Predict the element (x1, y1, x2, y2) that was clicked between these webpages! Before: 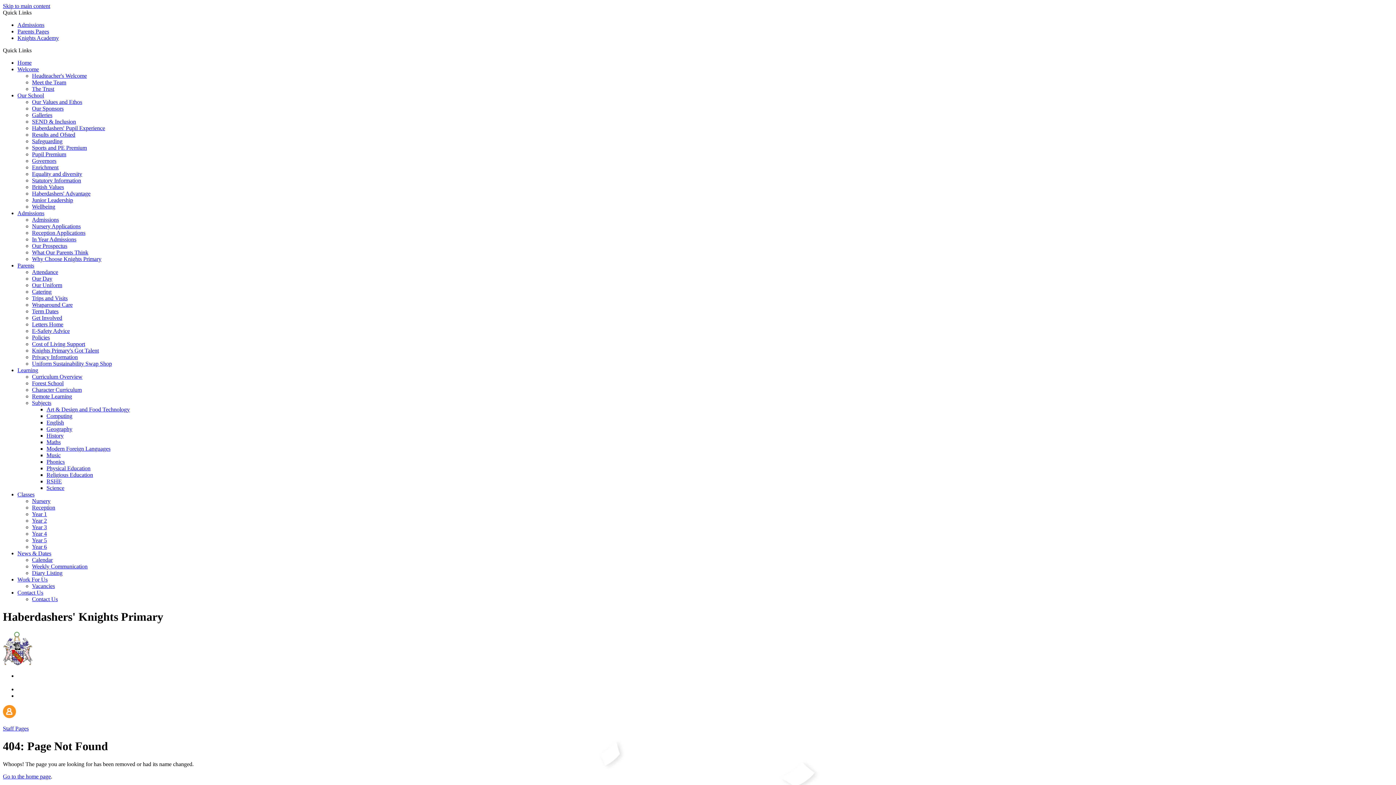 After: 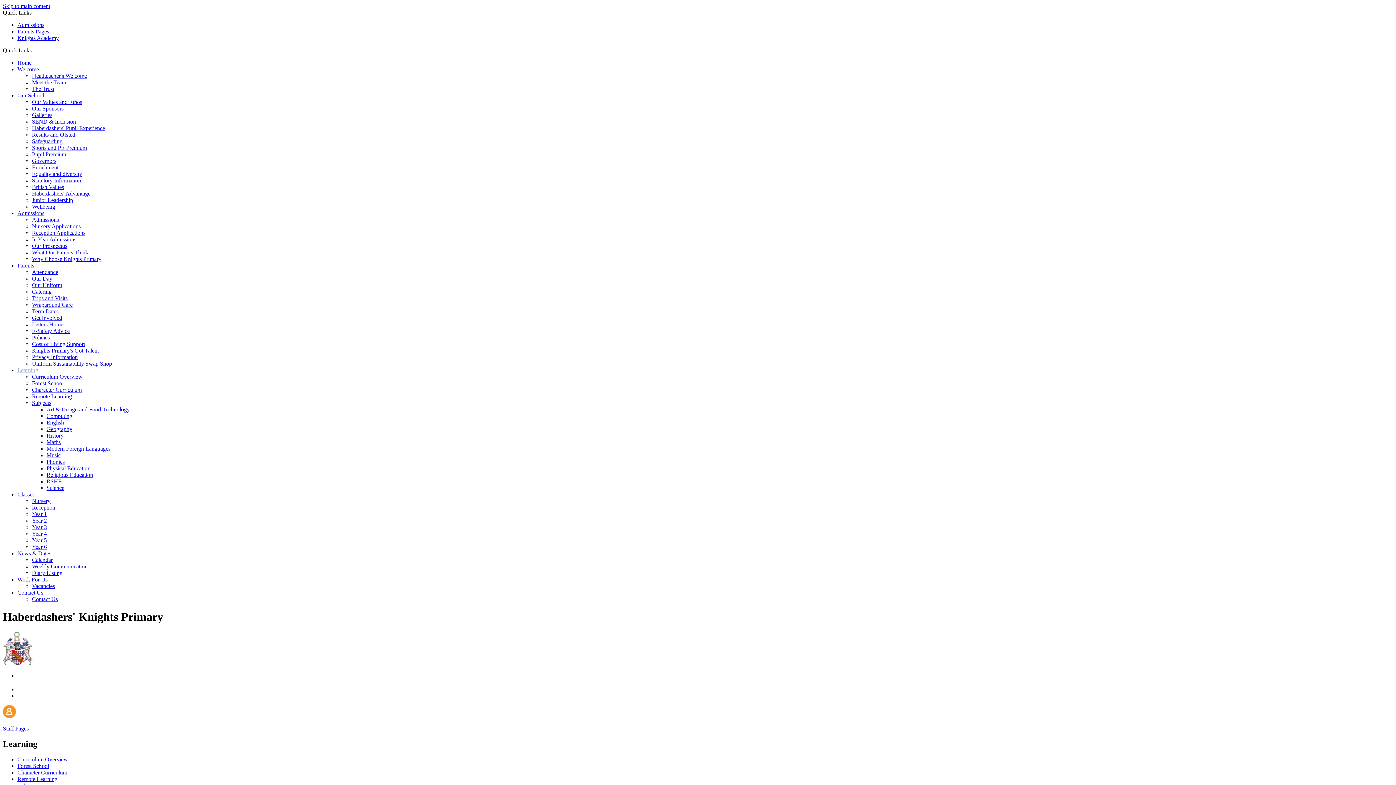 Action: bbox: (46, 419, 64, 425) label: English